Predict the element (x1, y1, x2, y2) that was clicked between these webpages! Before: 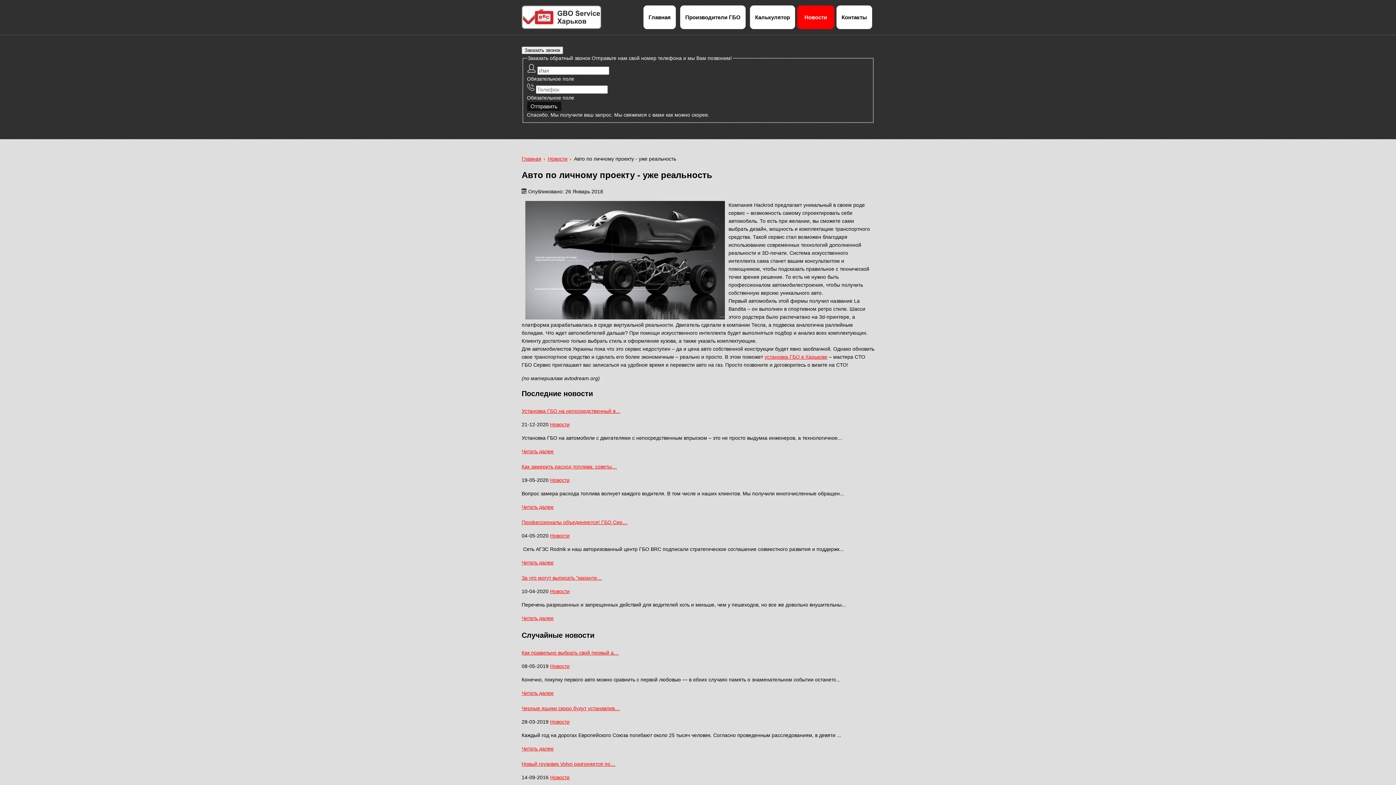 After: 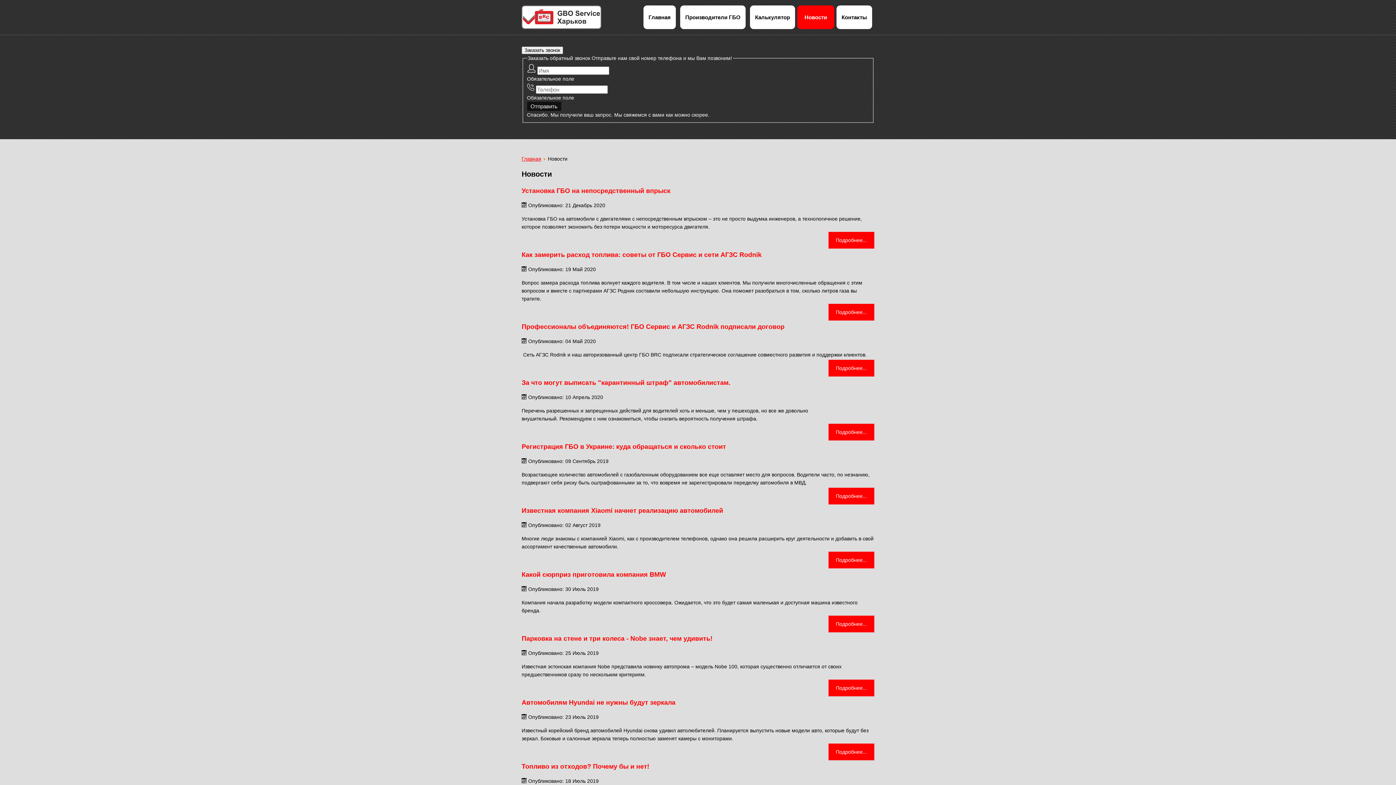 Action: label: Новости bbox: (550, 719, 569, 724)